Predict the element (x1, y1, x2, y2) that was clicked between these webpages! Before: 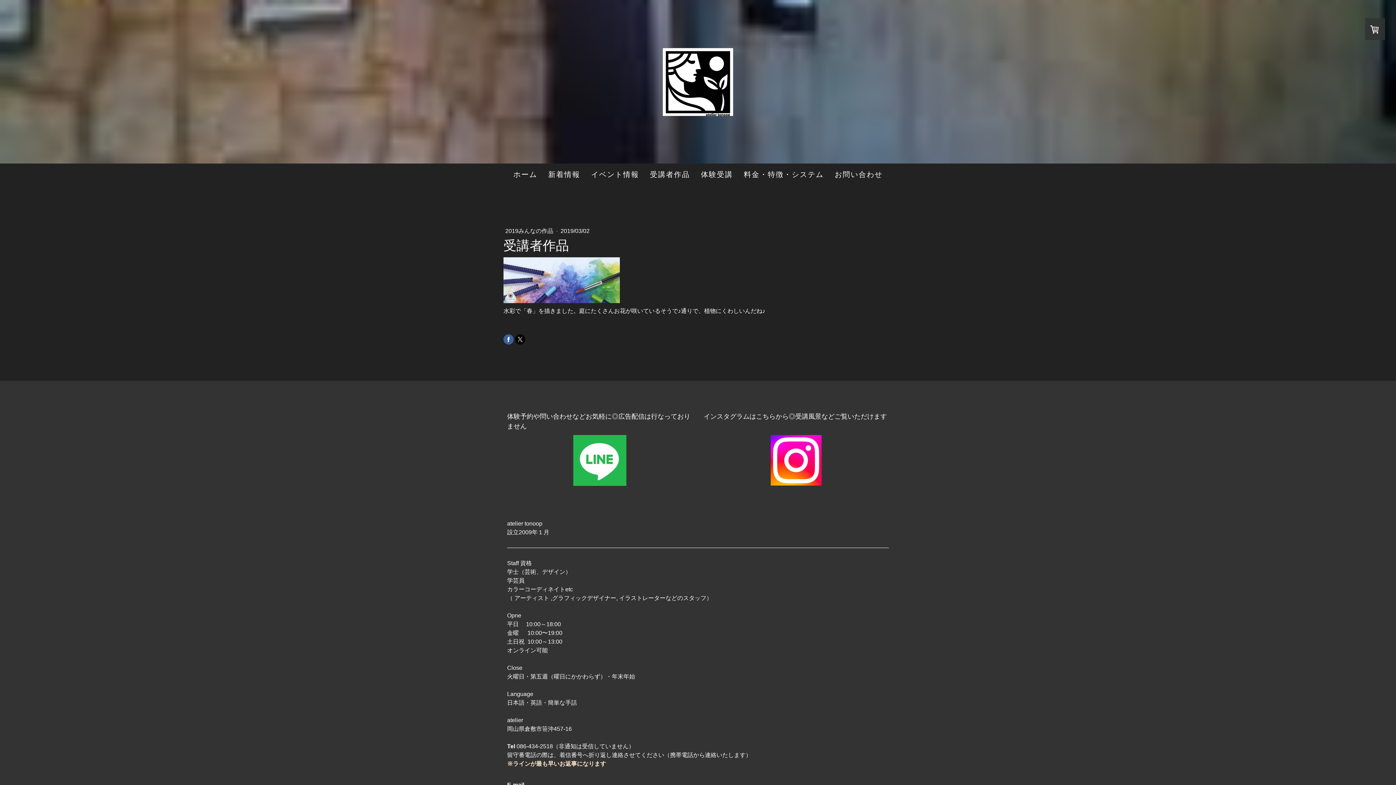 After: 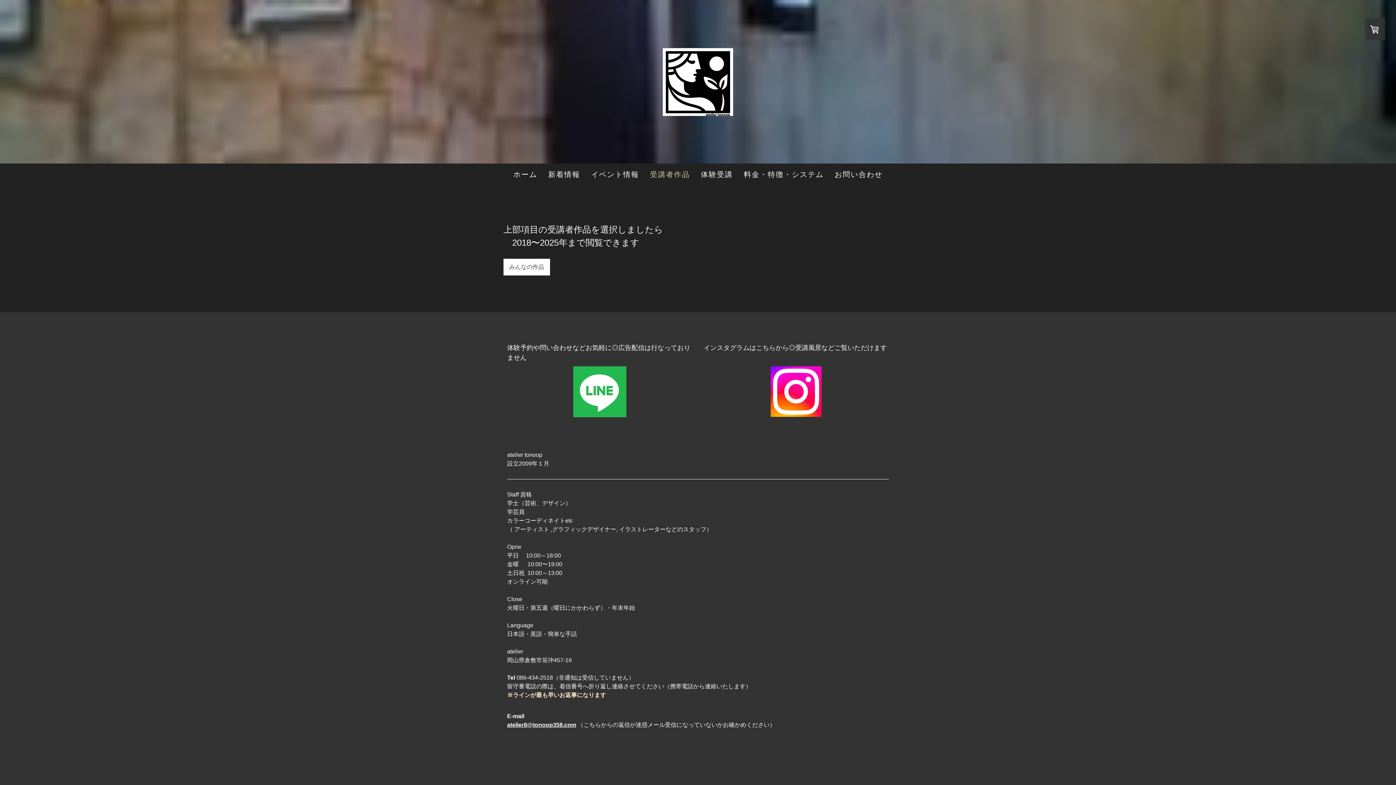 Action: bbox: (644, 163, 695, 185) label: 受講者作品